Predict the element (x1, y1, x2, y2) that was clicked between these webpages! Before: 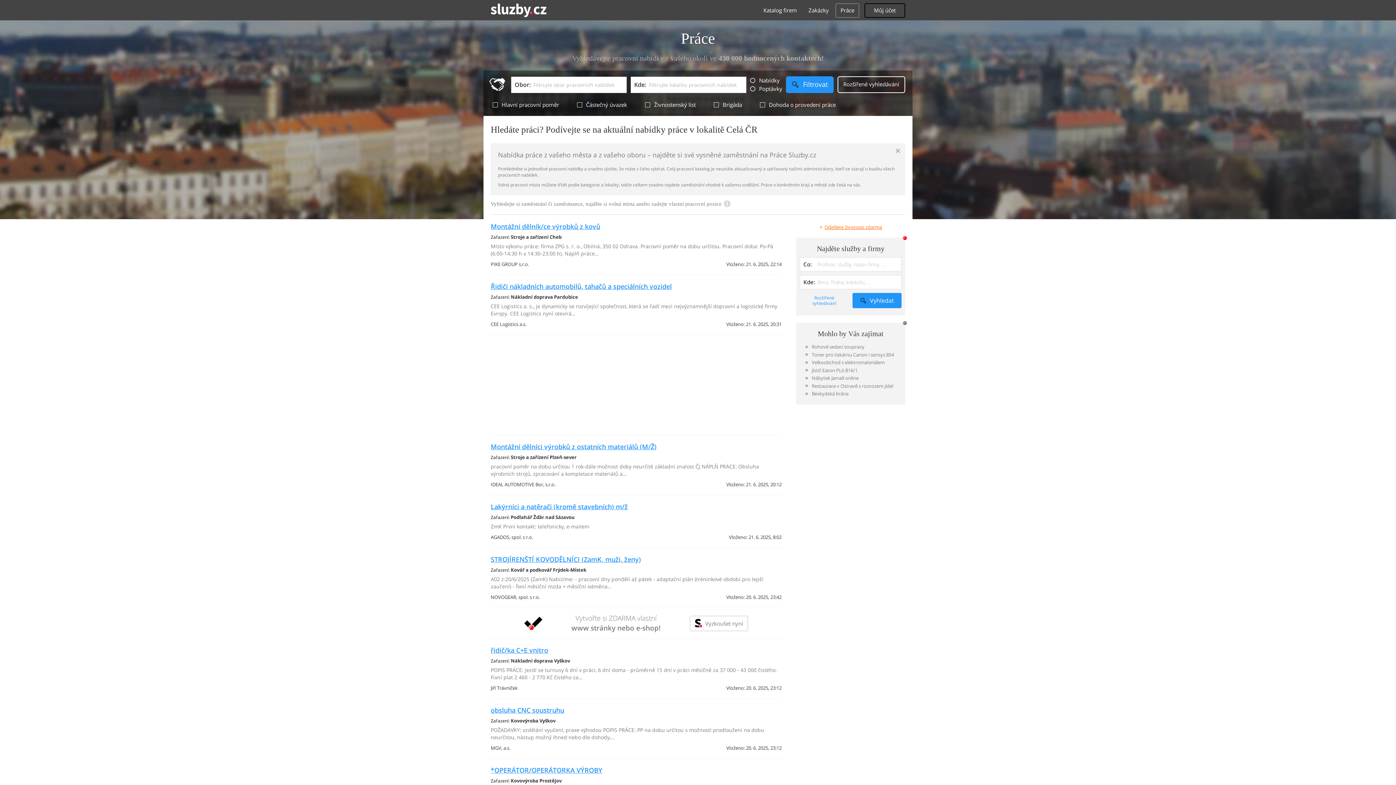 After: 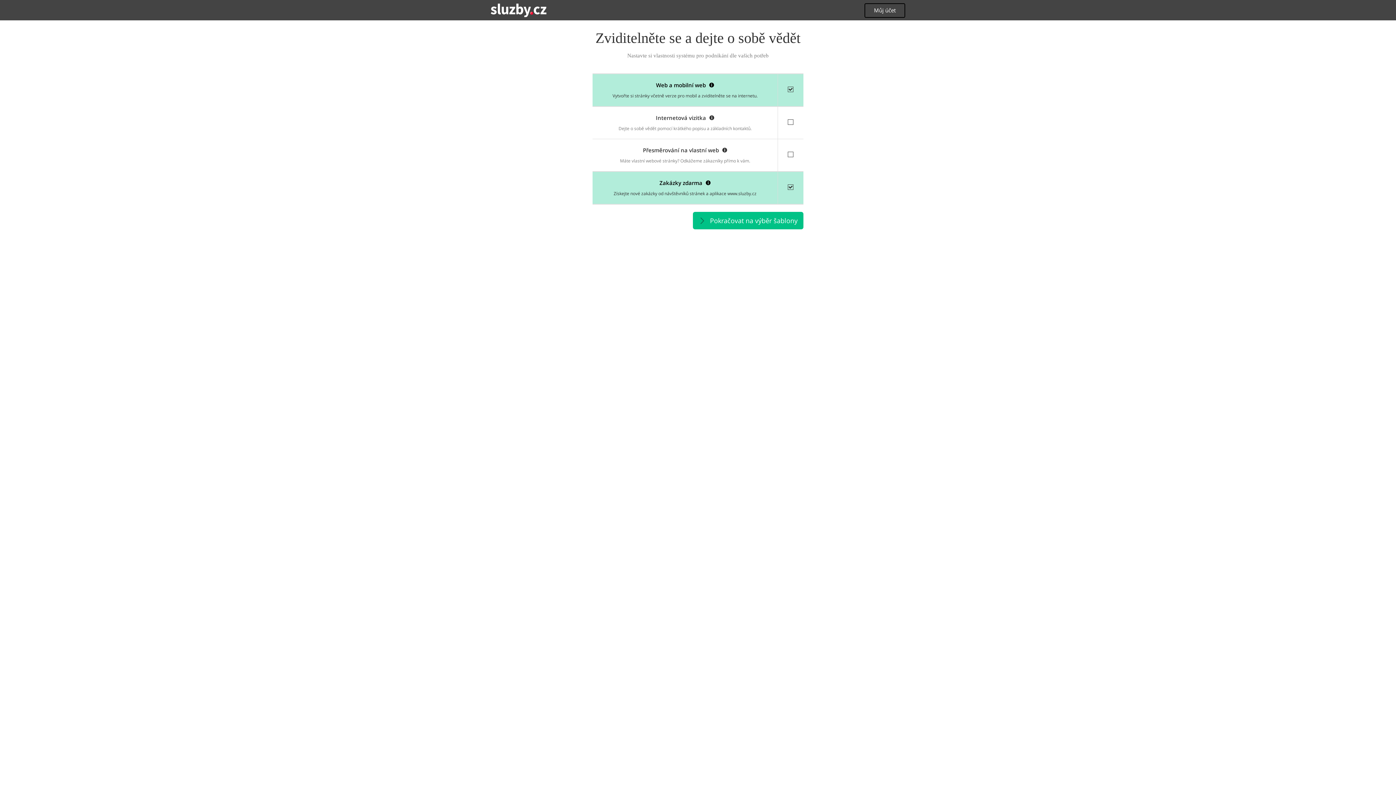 Action: bbox: (490, 608, 781, 639) label: 	
Vytvořte si ZDARMA vlastní
www stránky nebo e-shop!
	 Vyzkoušet nyní